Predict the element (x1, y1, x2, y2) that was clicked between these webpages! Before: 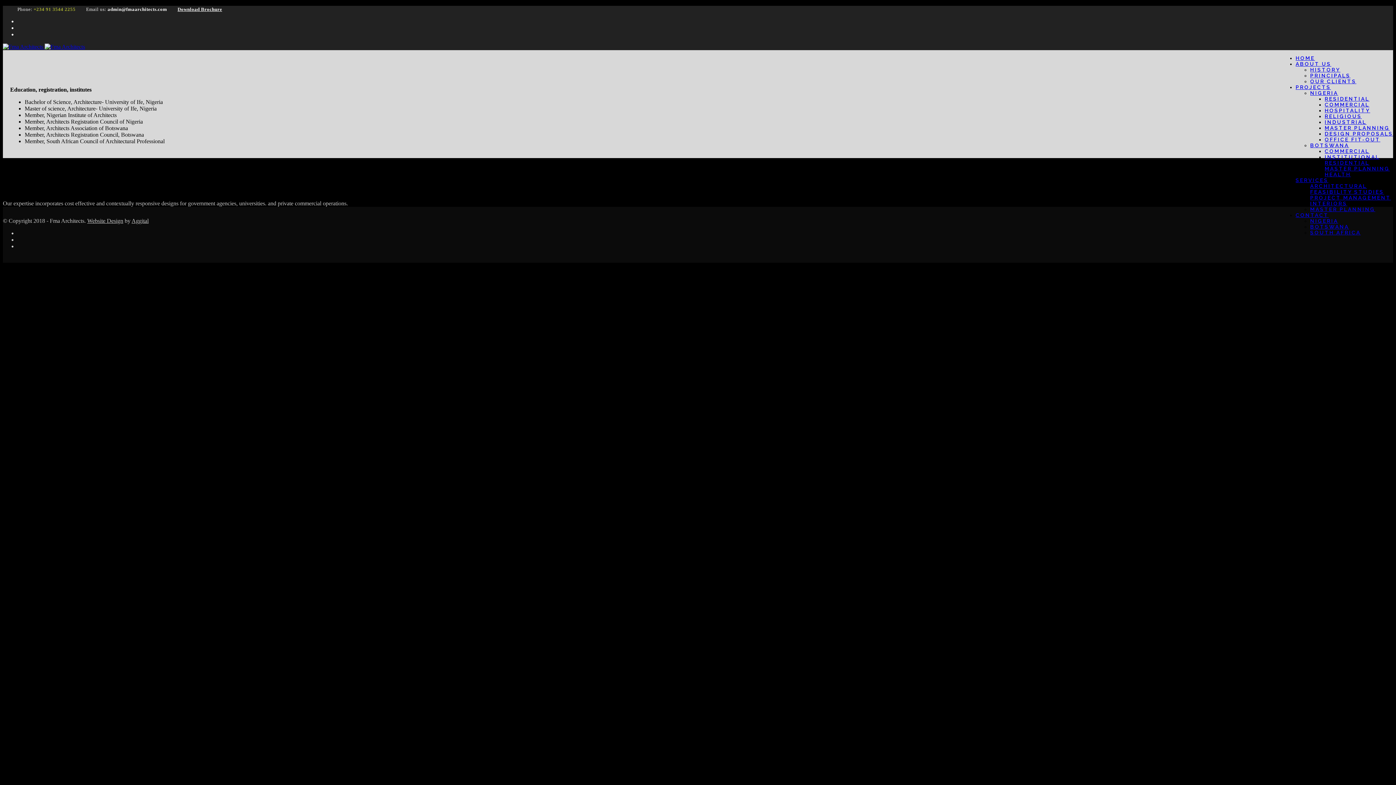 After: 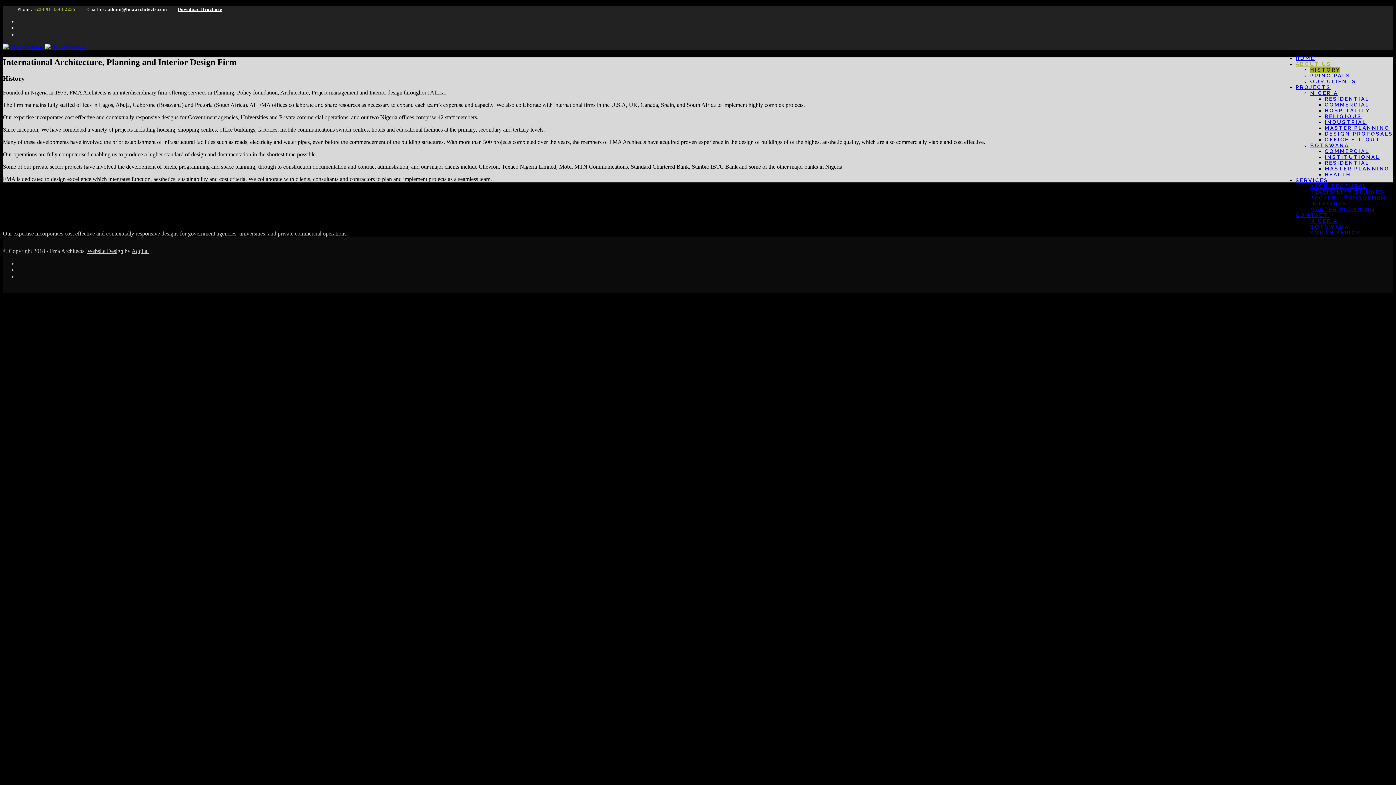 Action: label: HISTORY bbox: (1310, 66, 1340, 72)